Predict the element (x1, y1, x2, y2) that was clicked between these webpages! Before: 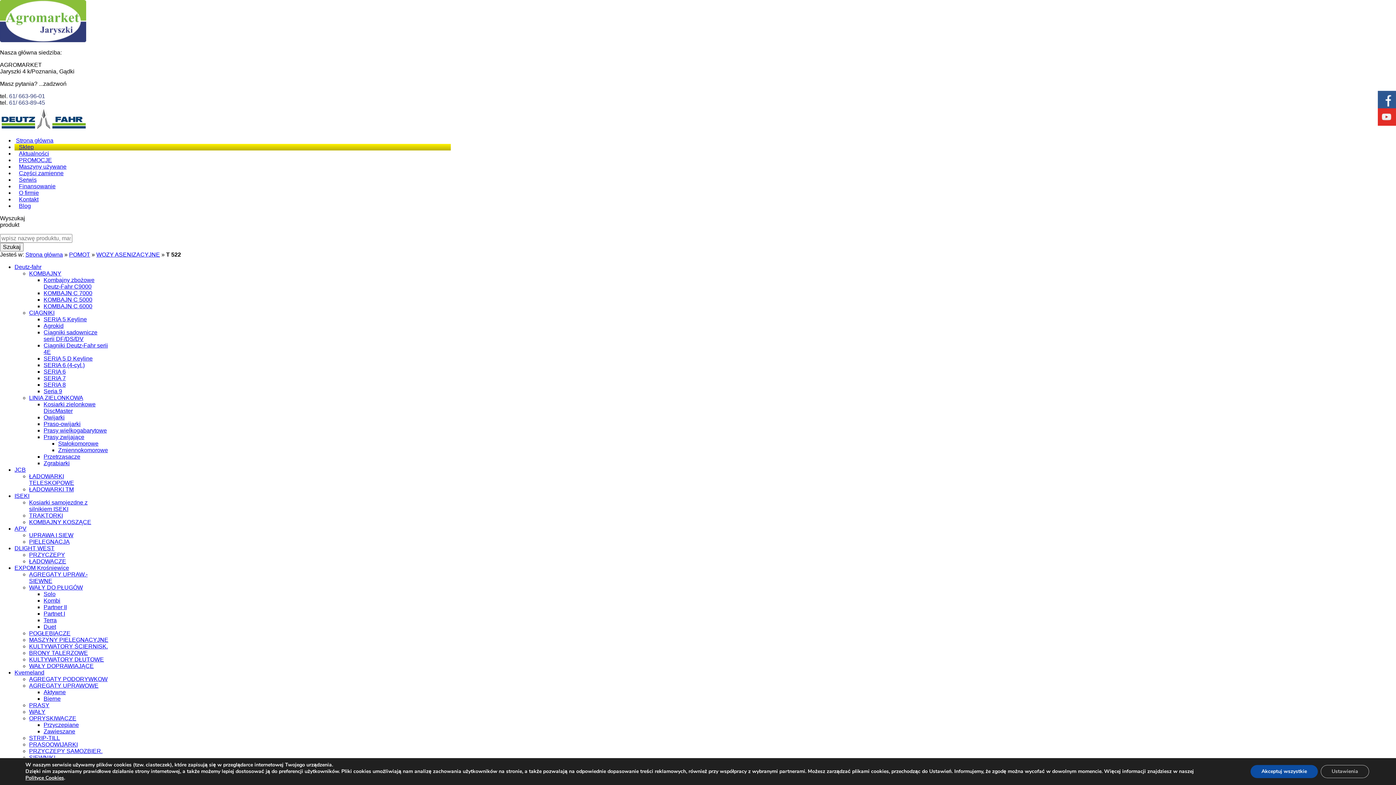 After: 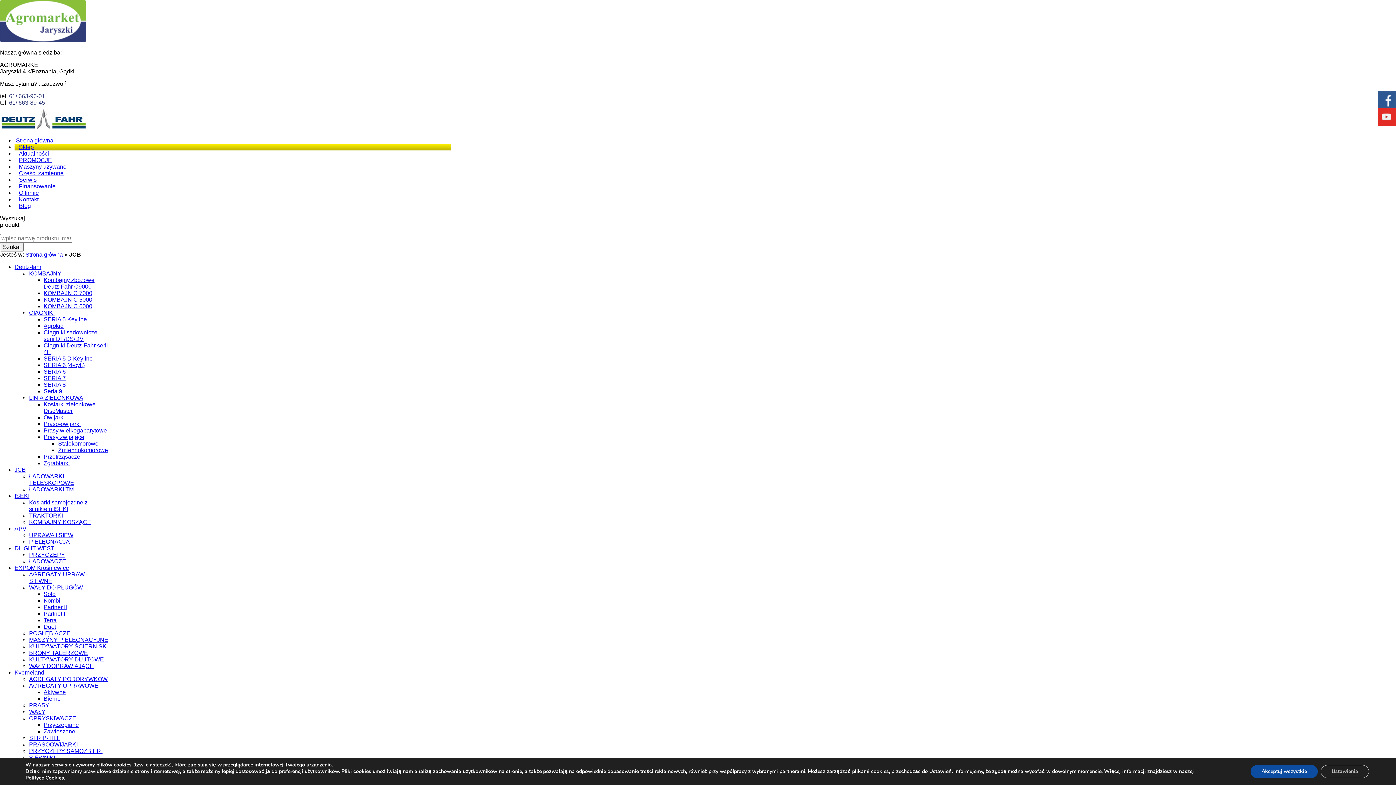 Action: bbox: (14, 466, 25, 472) label: JCB